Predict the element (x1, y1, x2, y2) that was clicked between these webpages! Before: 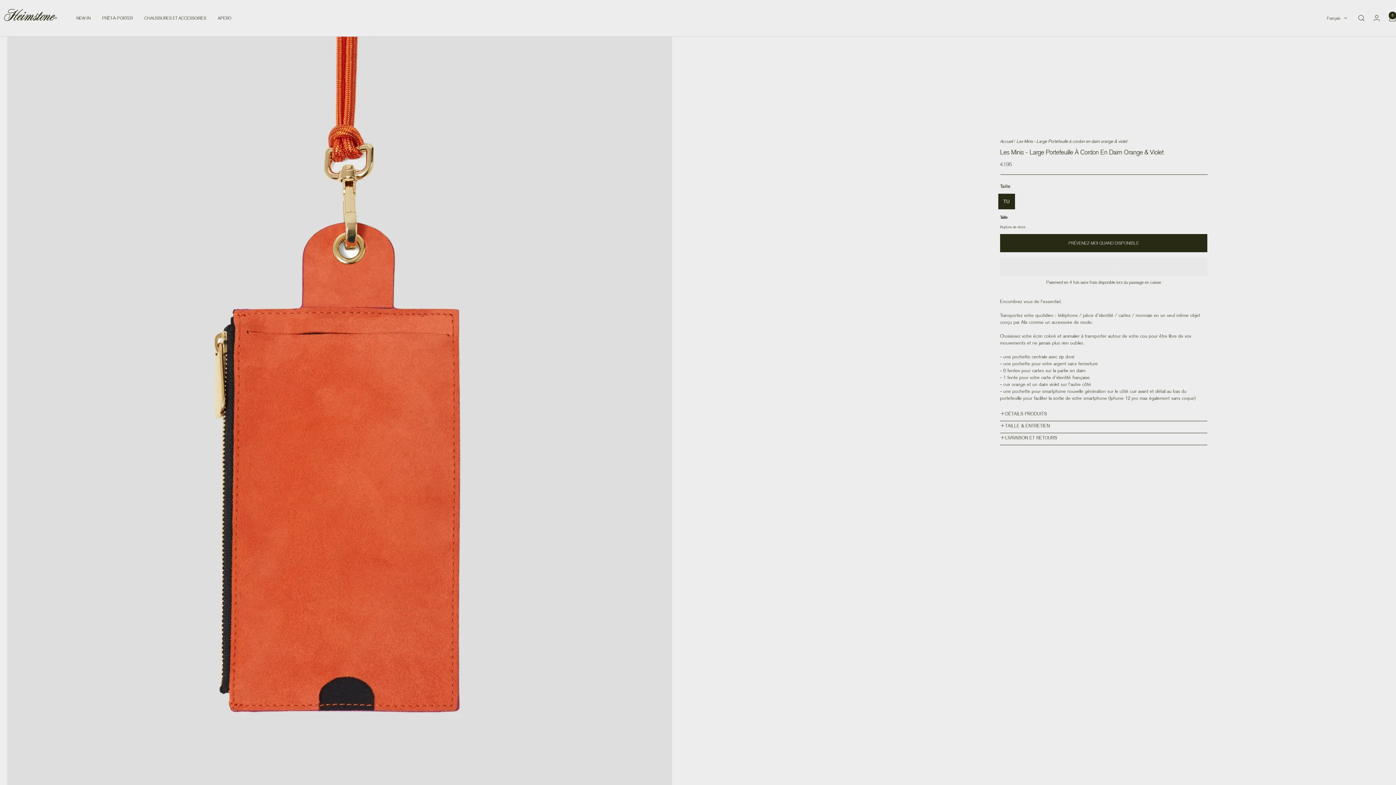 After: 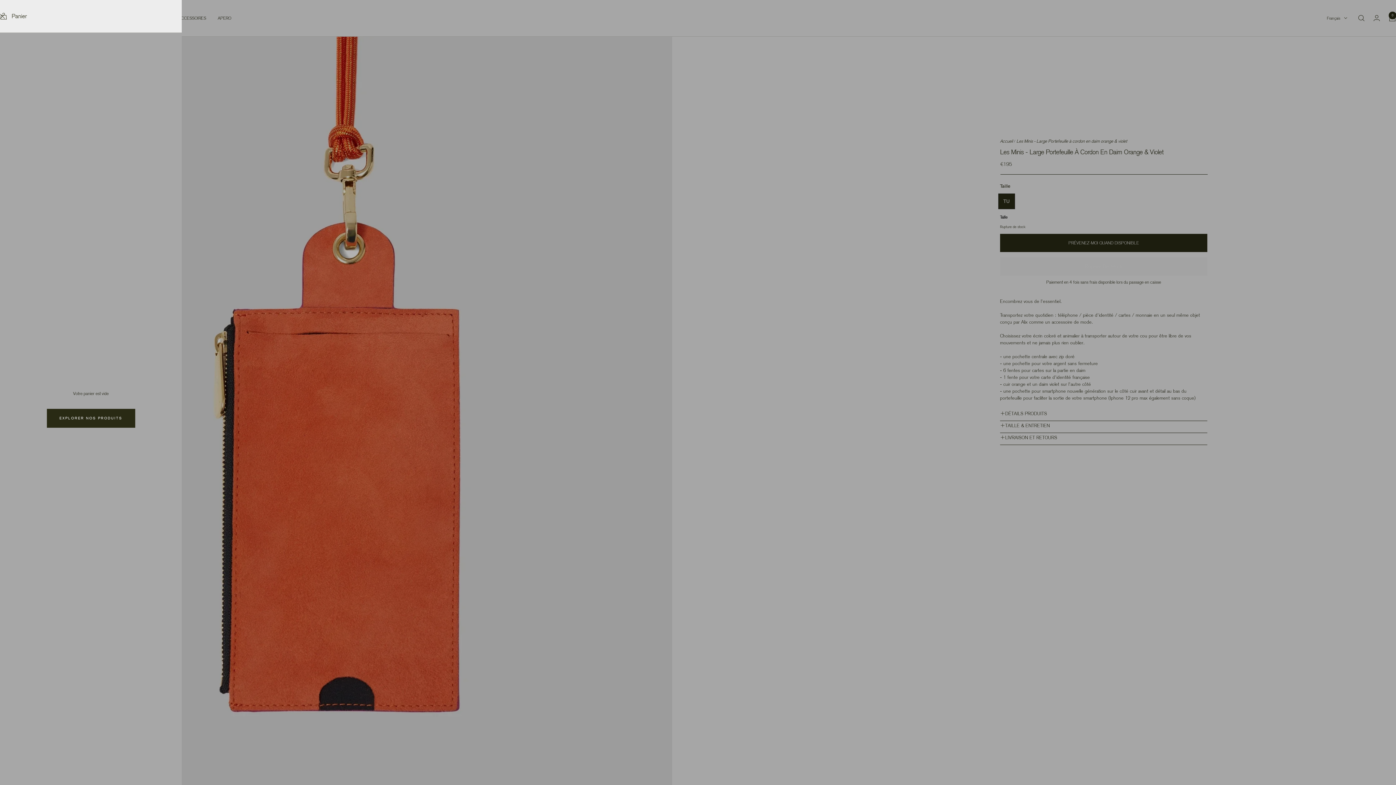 Action: label: Panier bbox: (1389, 14, 1396, 21)